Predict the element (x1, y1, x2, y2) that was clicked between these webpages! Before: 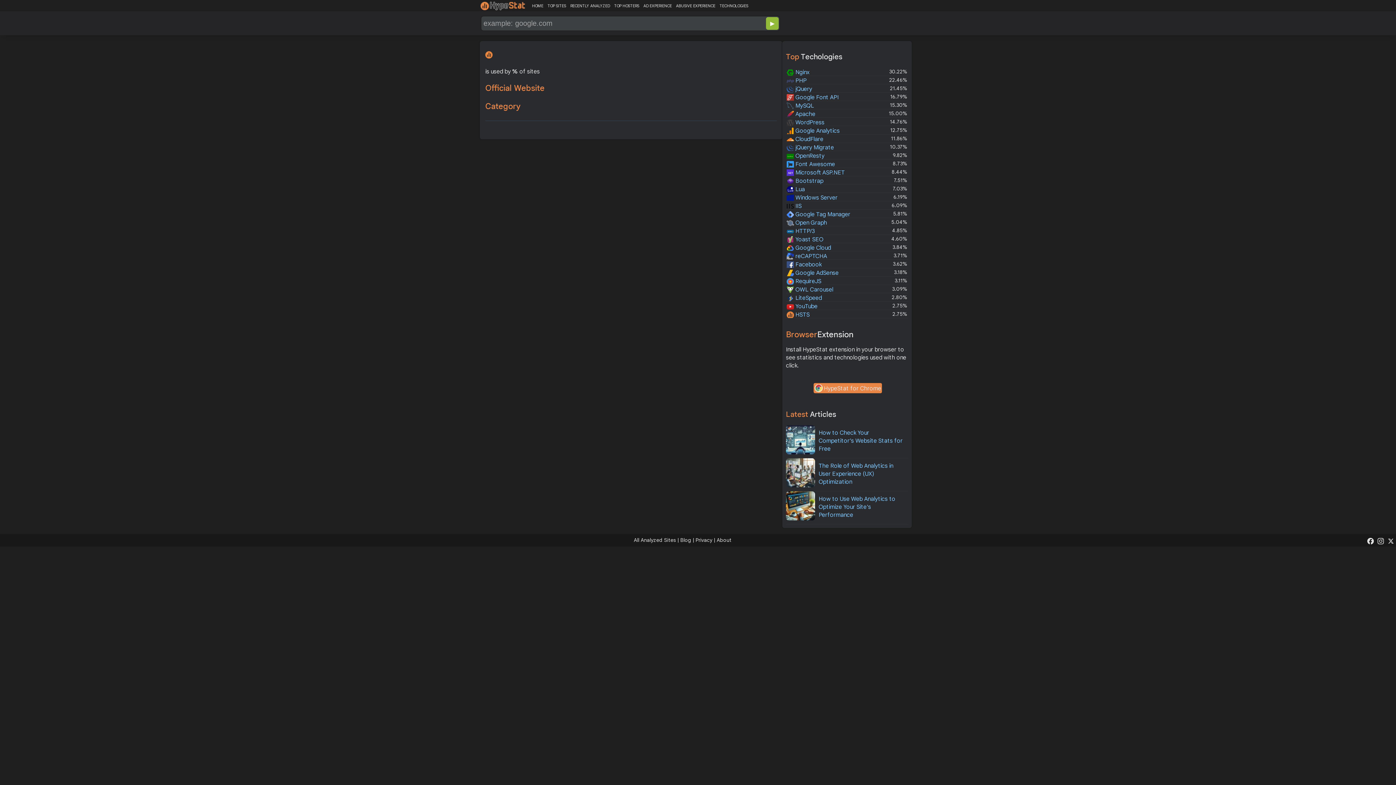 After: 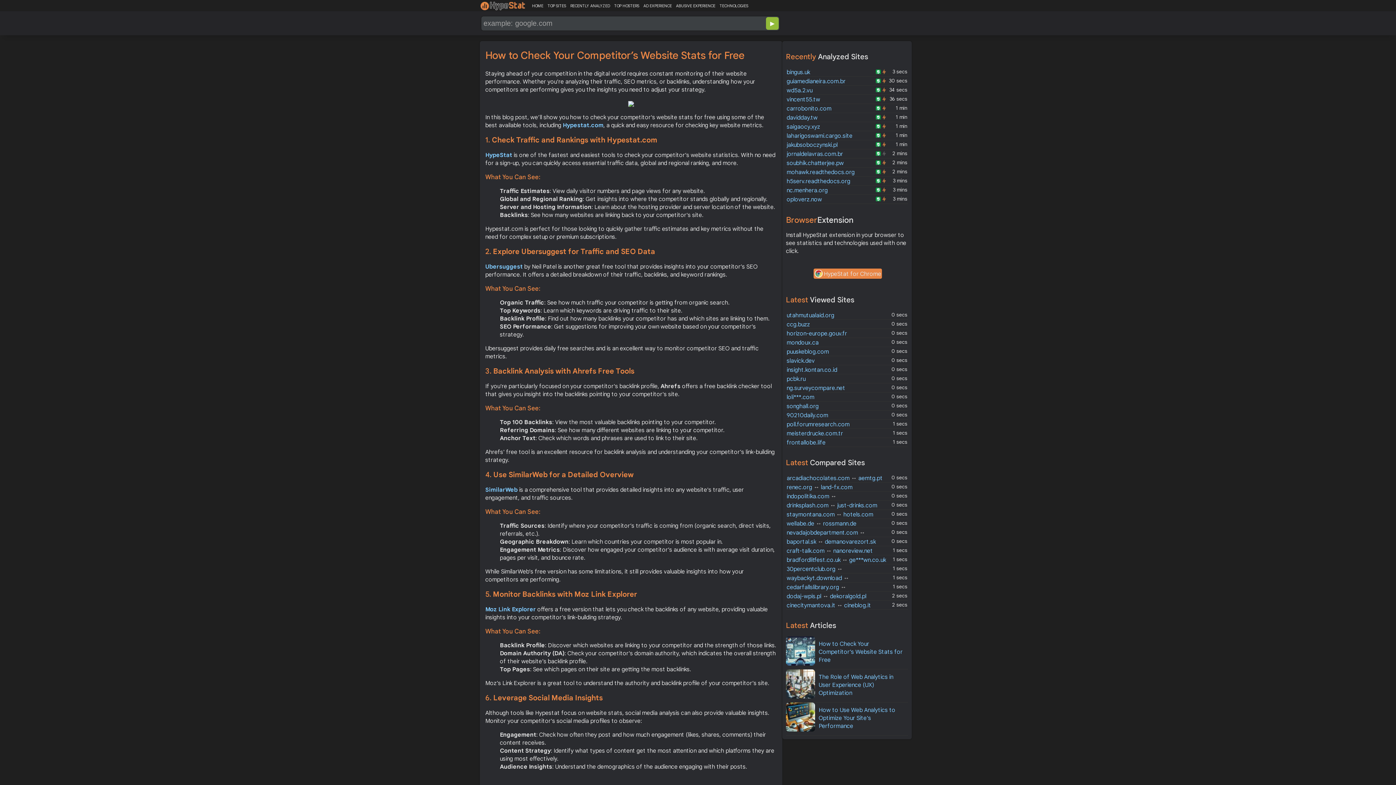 Action: bbox: (818, 429, 902, 452) label: How to Check Your Competitor’s Website Stats for Free